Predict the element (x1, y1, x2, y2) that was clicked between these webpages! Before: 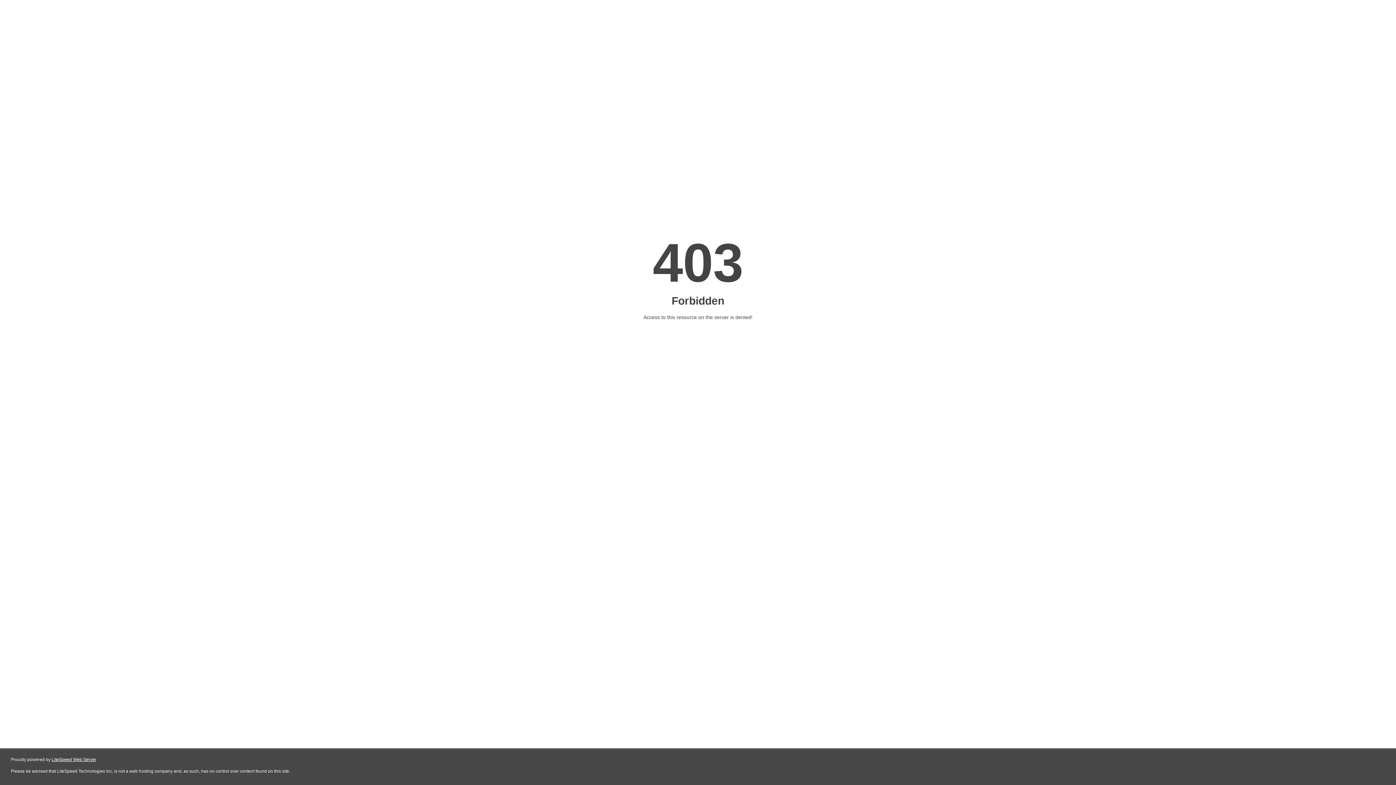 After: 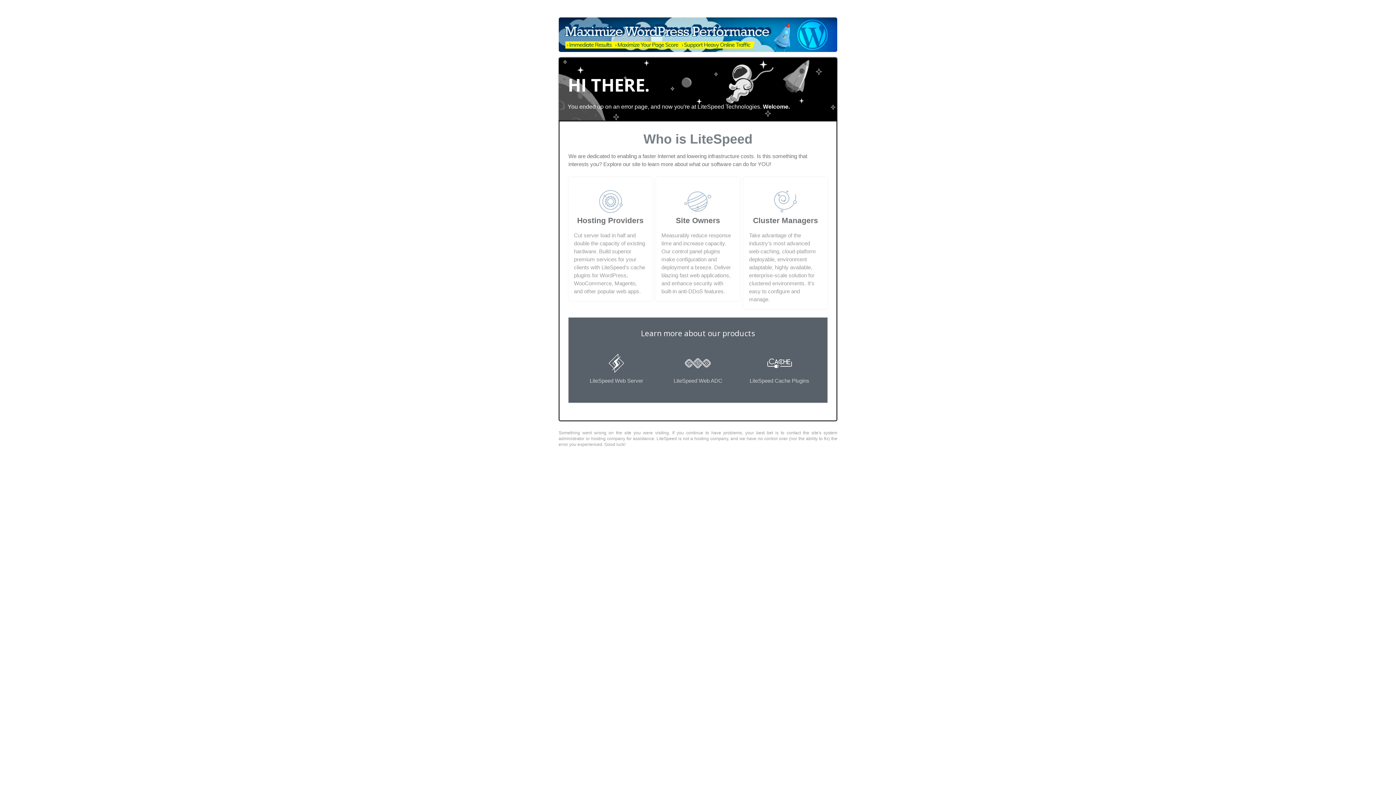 Action: bbox: (51, 757, 96, 762) label: LiteSpeed Web Server